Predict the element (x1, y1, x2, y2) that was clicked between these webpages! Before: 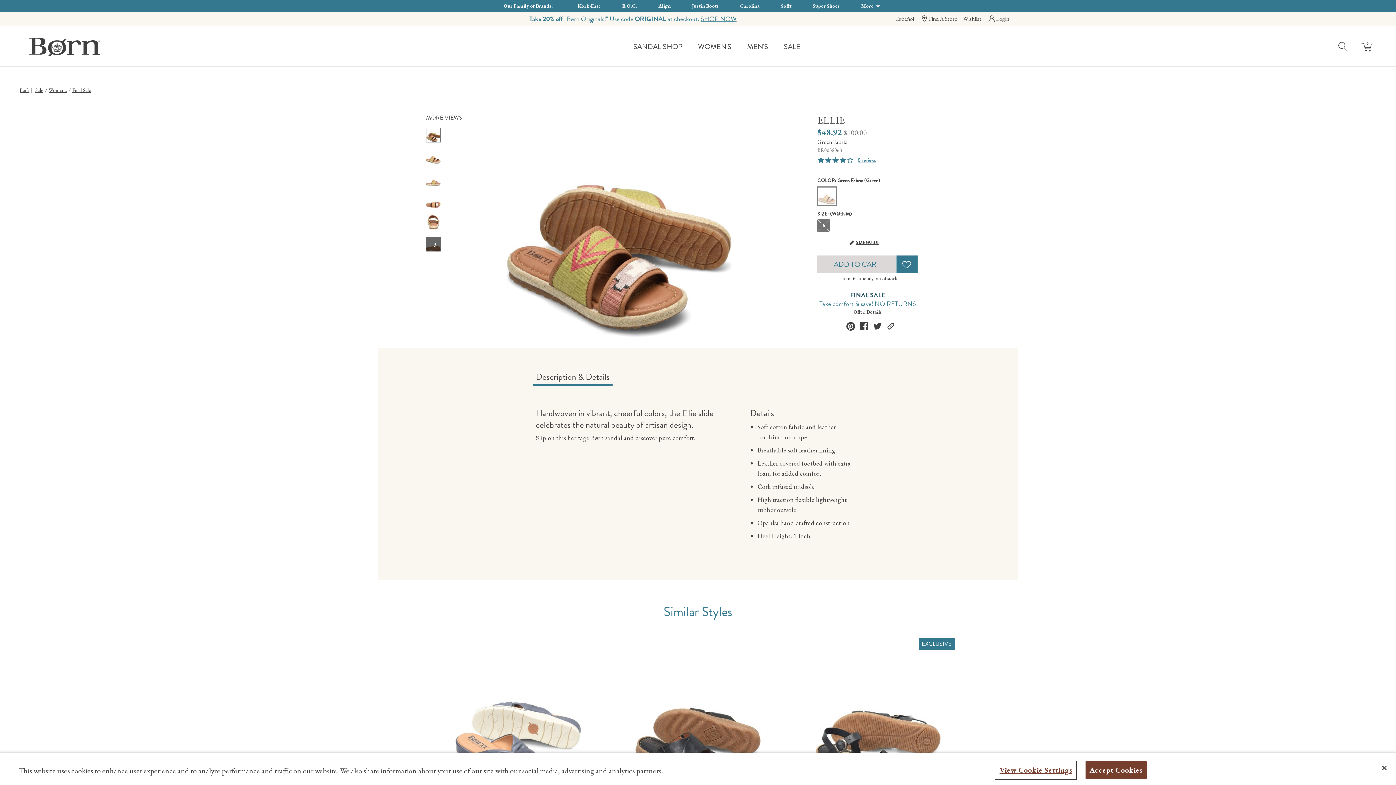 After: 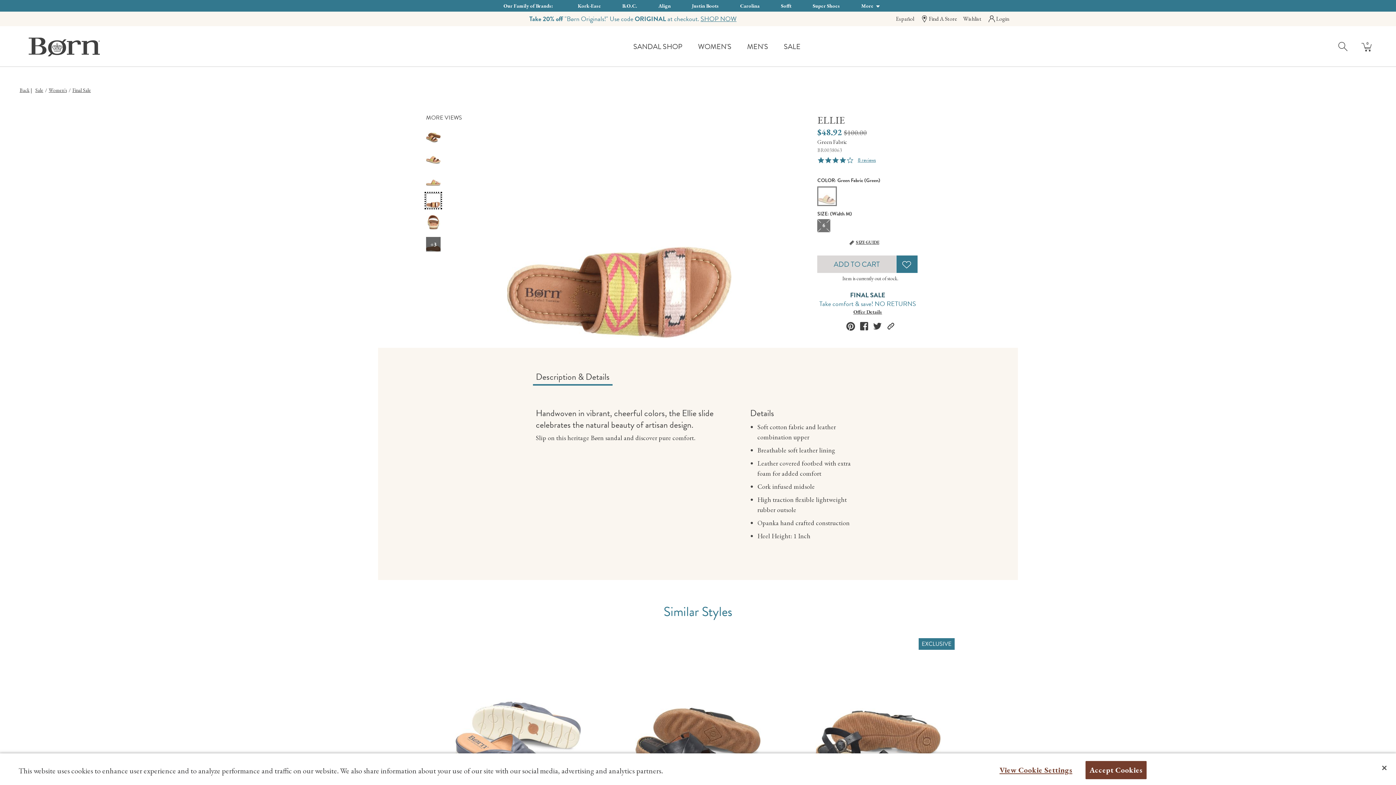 Action: bbox: (426, 193, 440, 208)